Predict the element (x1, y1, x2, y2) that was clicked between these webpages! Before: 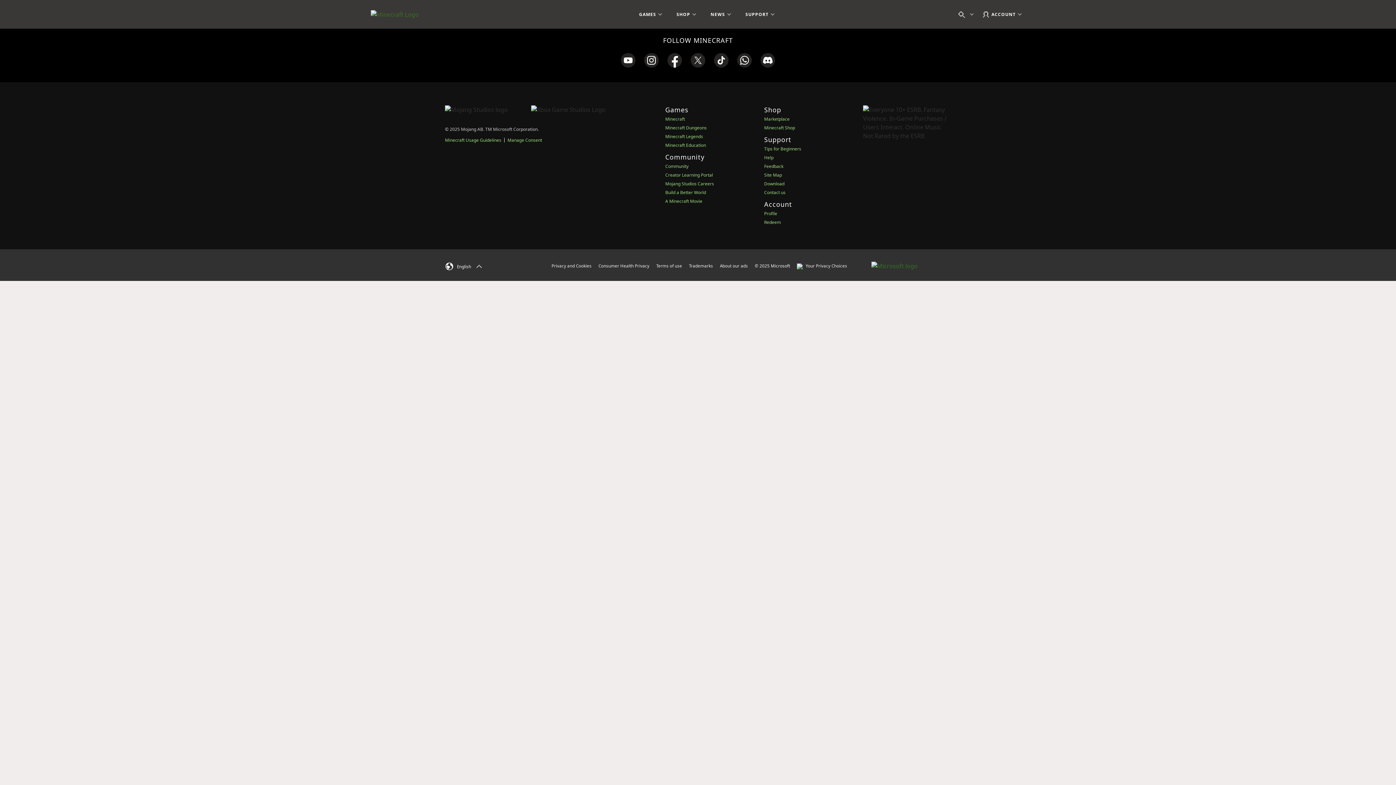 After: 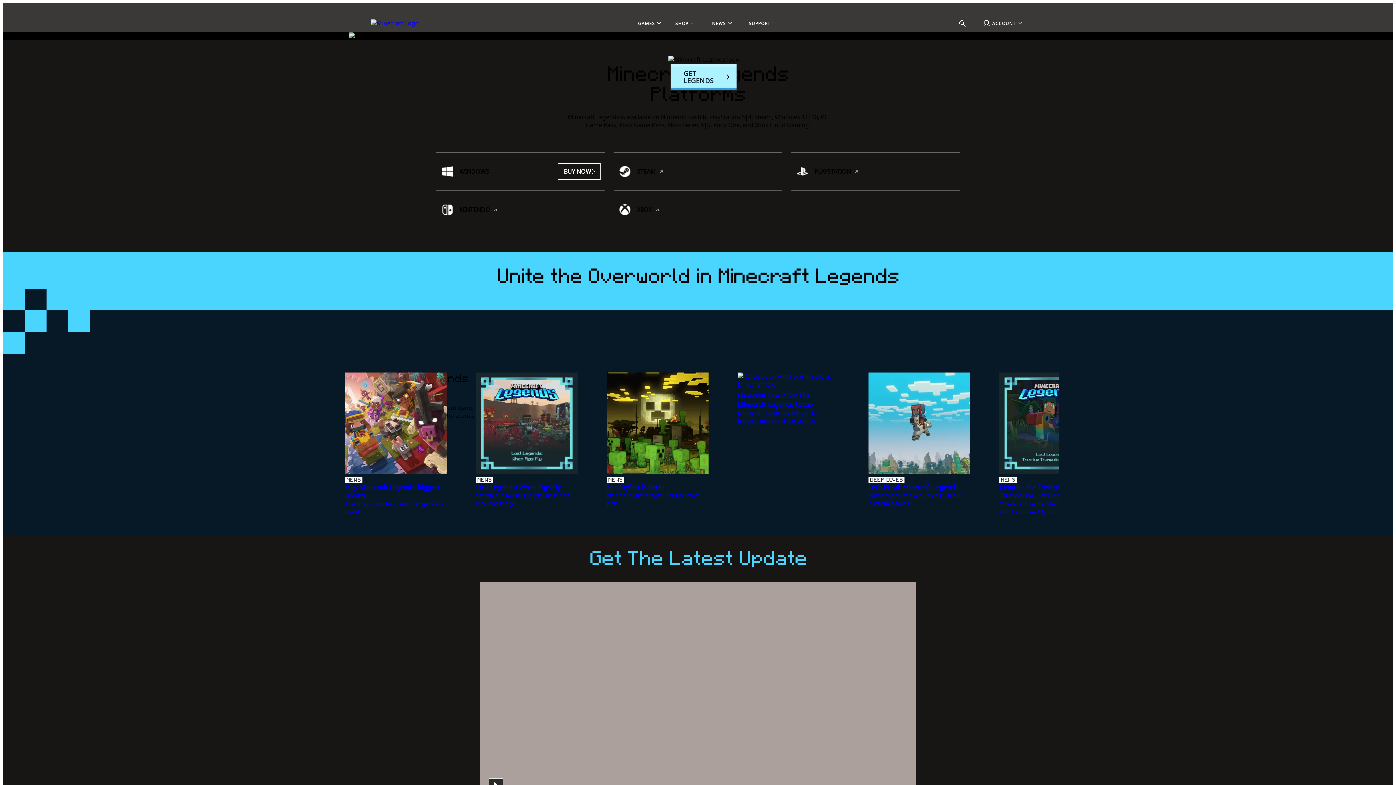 Action: bbox: (665, 133, 703, 139) label: Minecraft Legends